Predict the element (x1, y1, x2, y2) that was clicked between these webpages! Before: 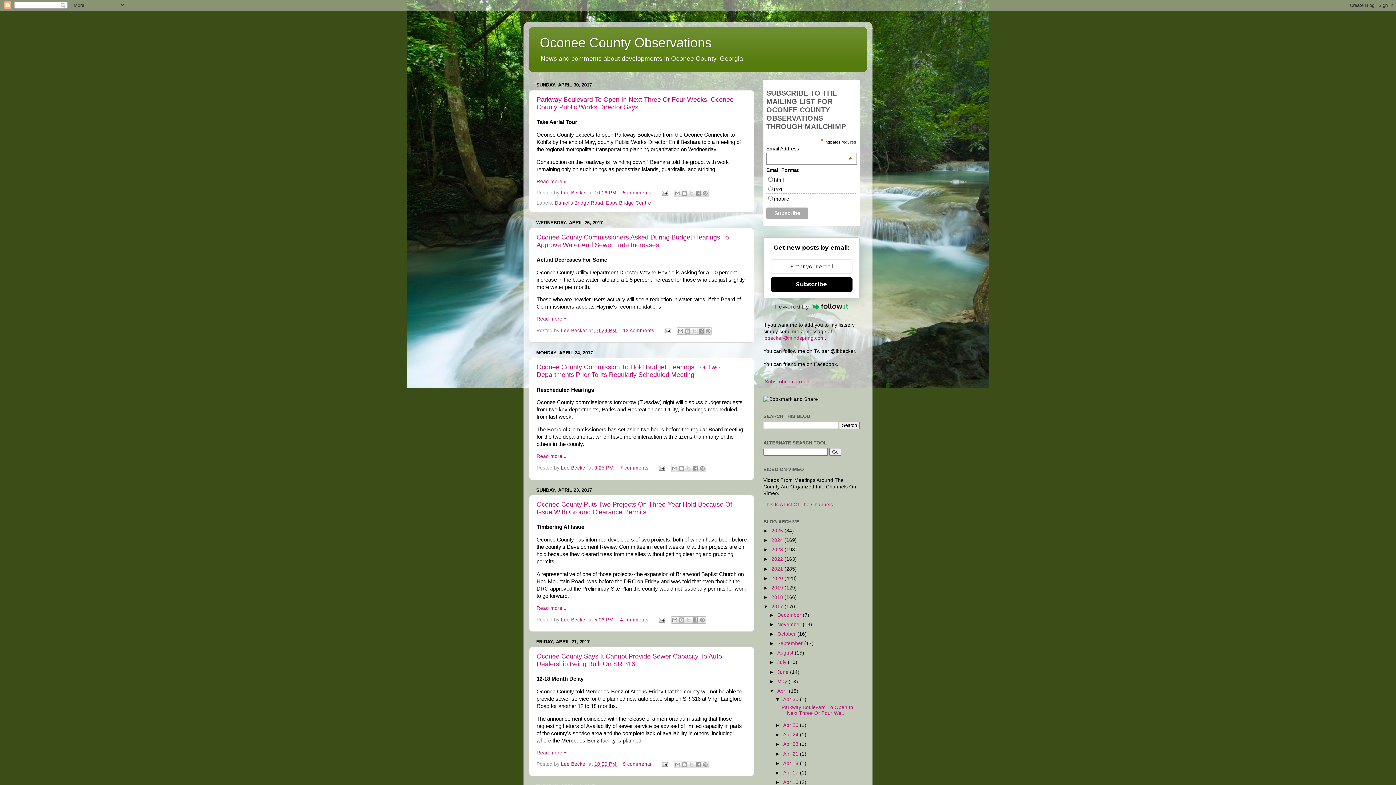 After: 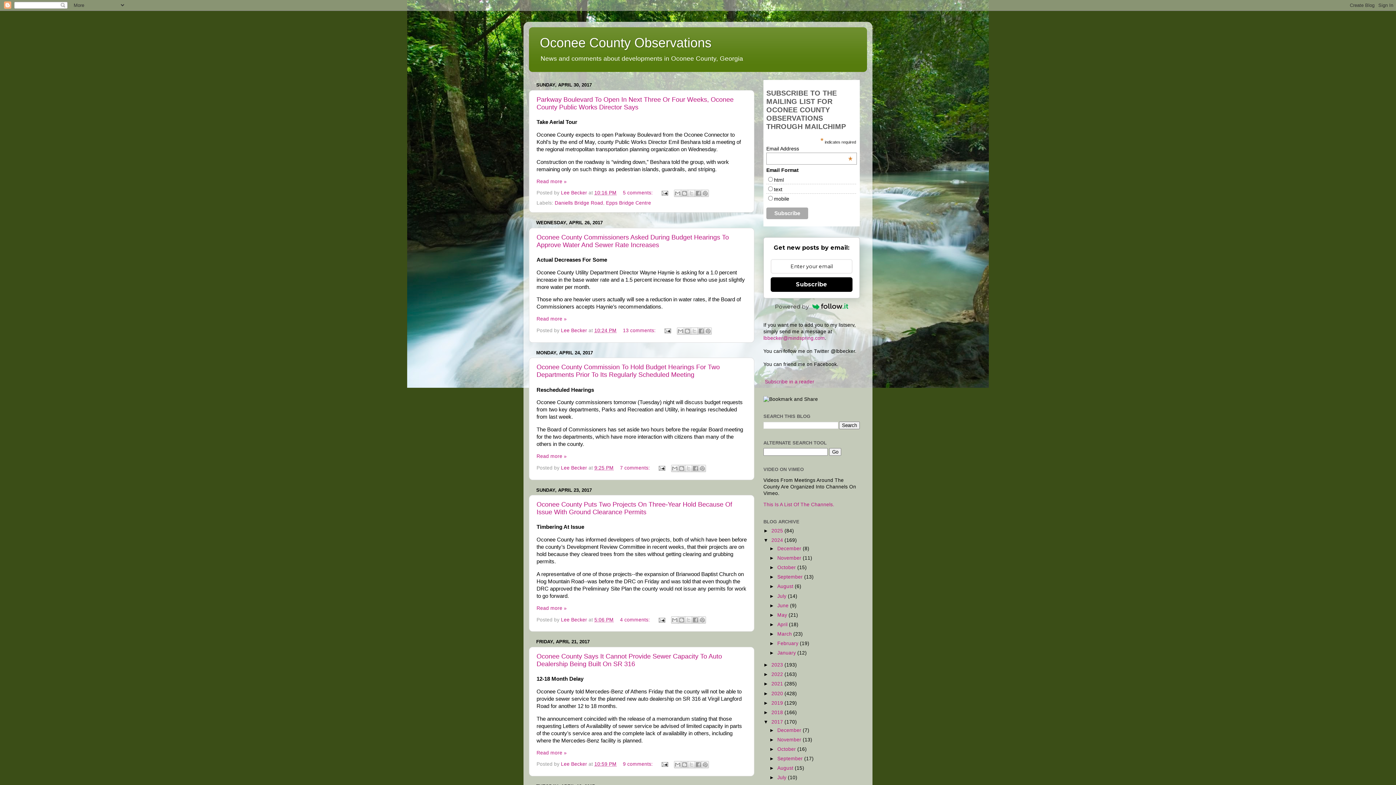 Action: bbox: (763, 537, 771, 543) label: ►  